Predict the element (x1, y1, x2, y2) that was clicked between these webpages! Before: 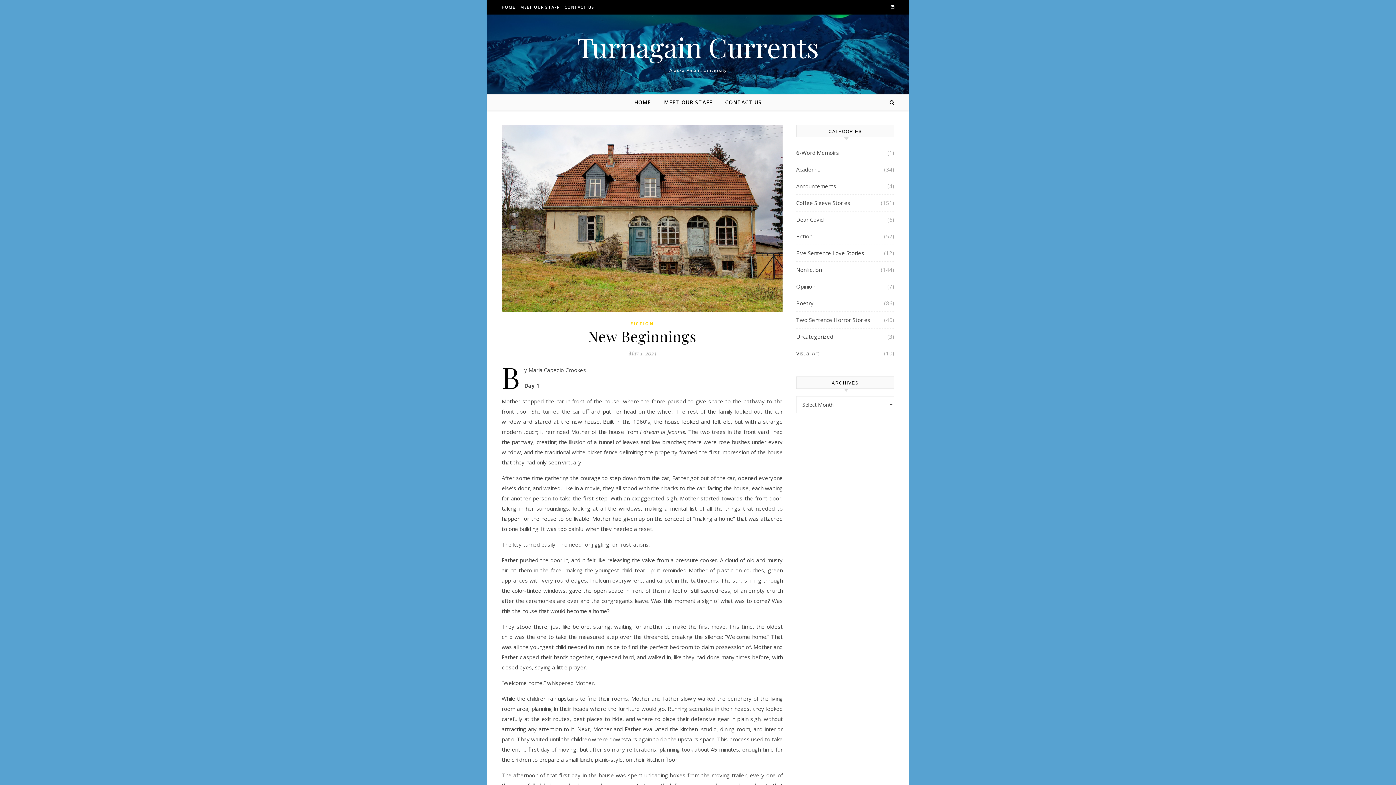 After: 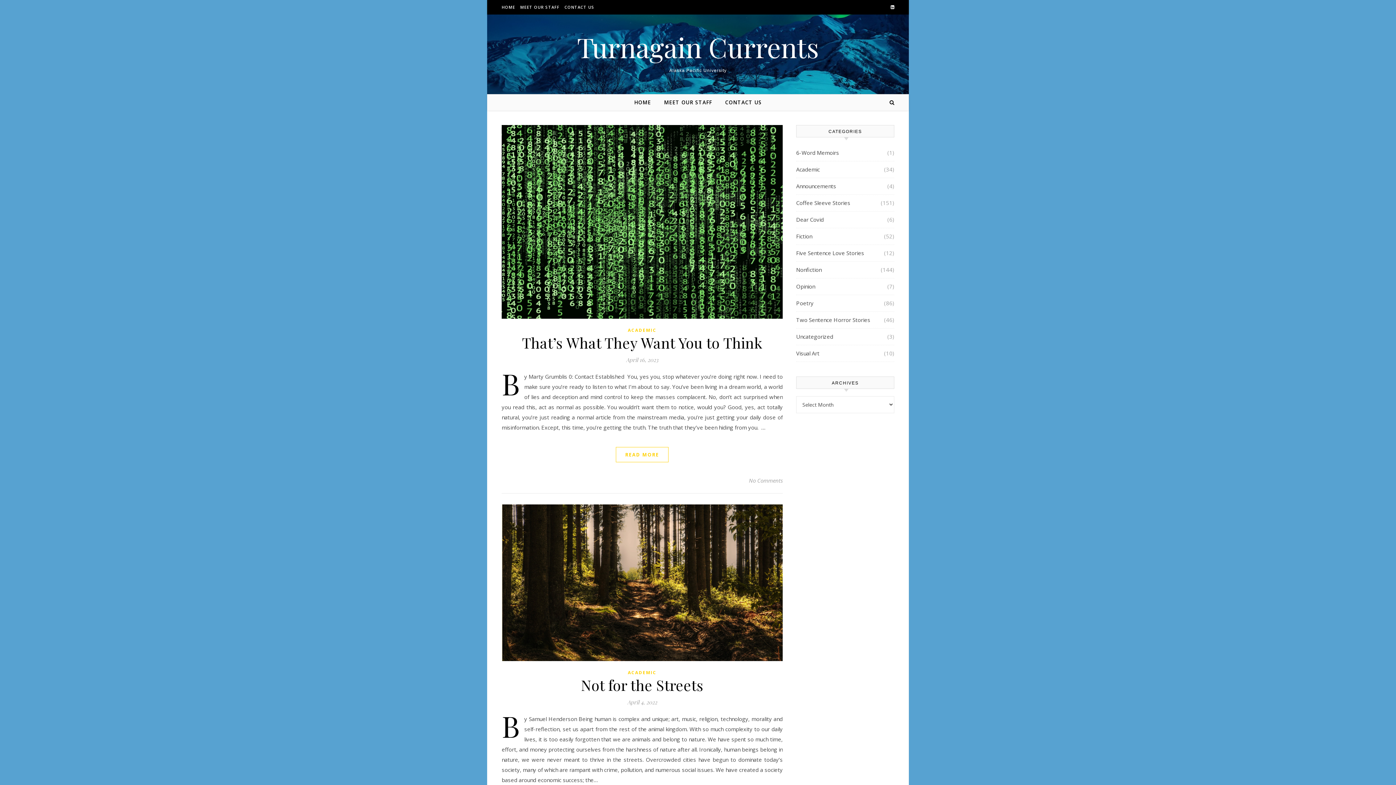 Action: label: Academic bbox: (796, 161, 820, 177)